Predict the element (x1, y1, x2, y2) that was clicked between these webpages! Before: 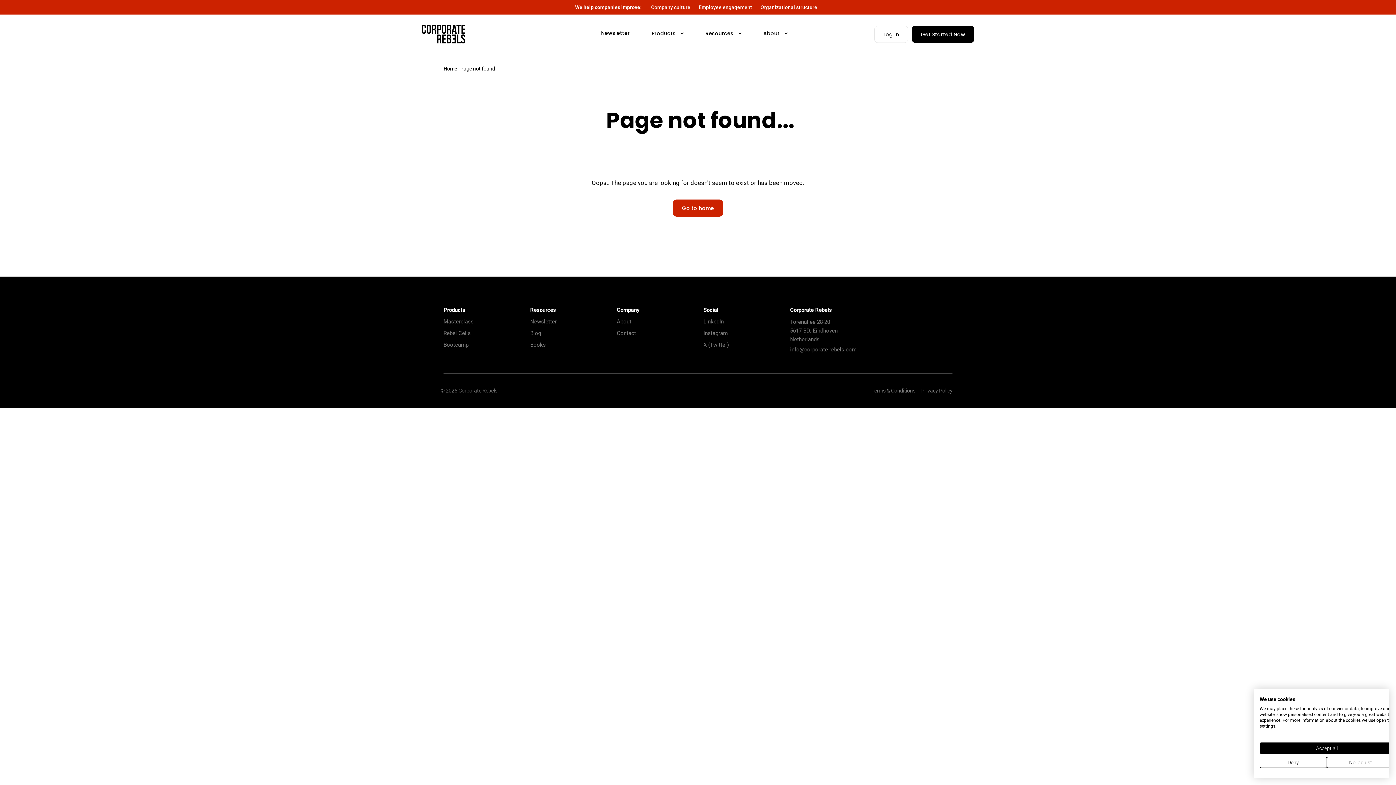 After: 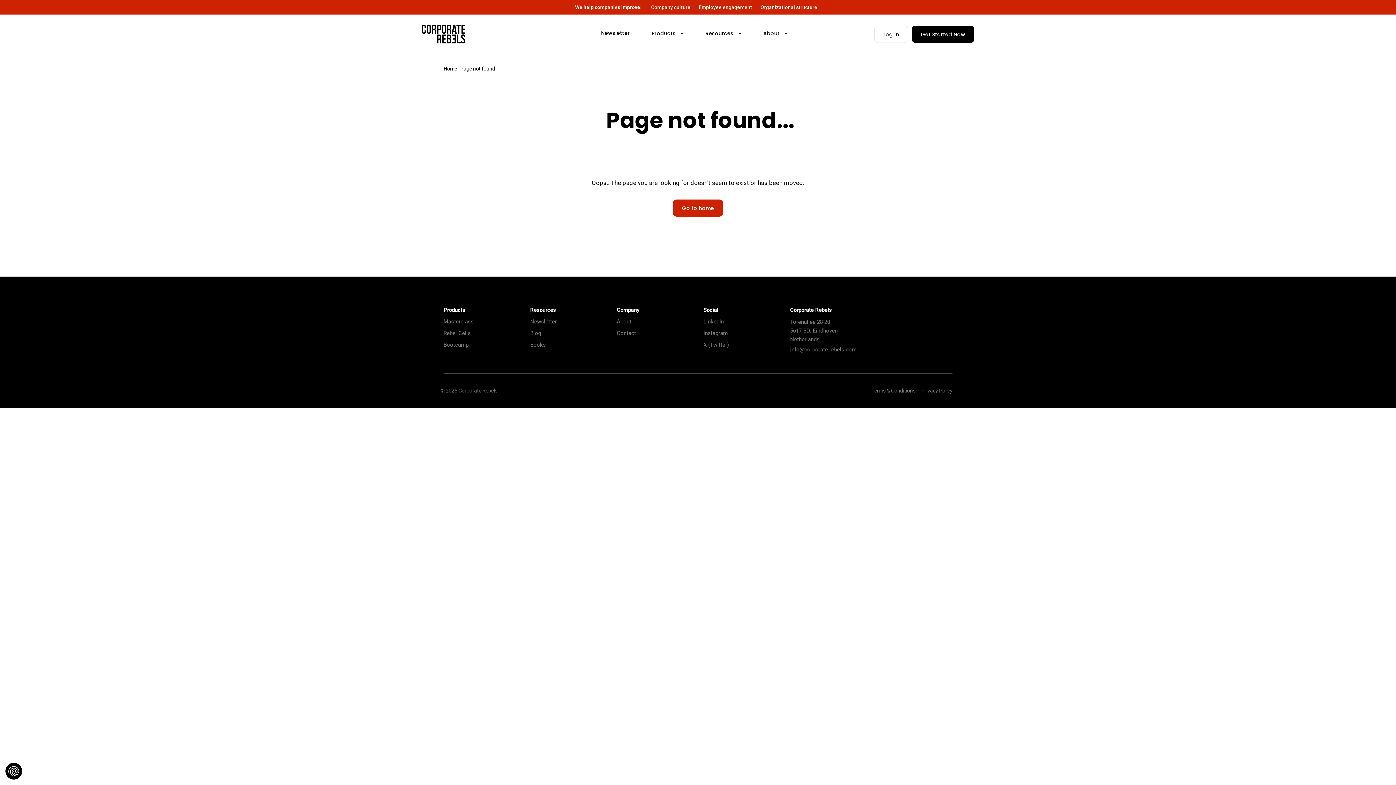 Action: bbox: (1260, 742, 1394, 754) label: Accept all cookies